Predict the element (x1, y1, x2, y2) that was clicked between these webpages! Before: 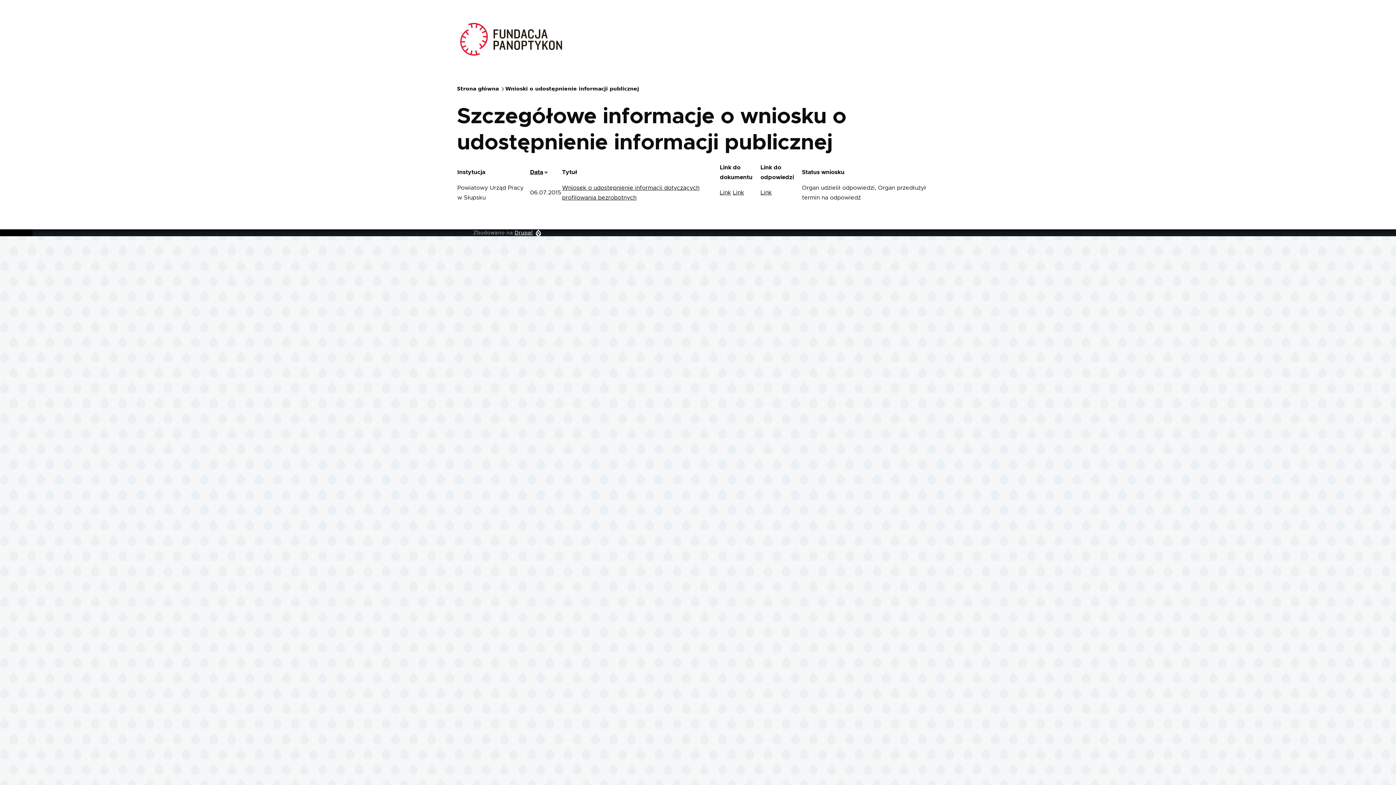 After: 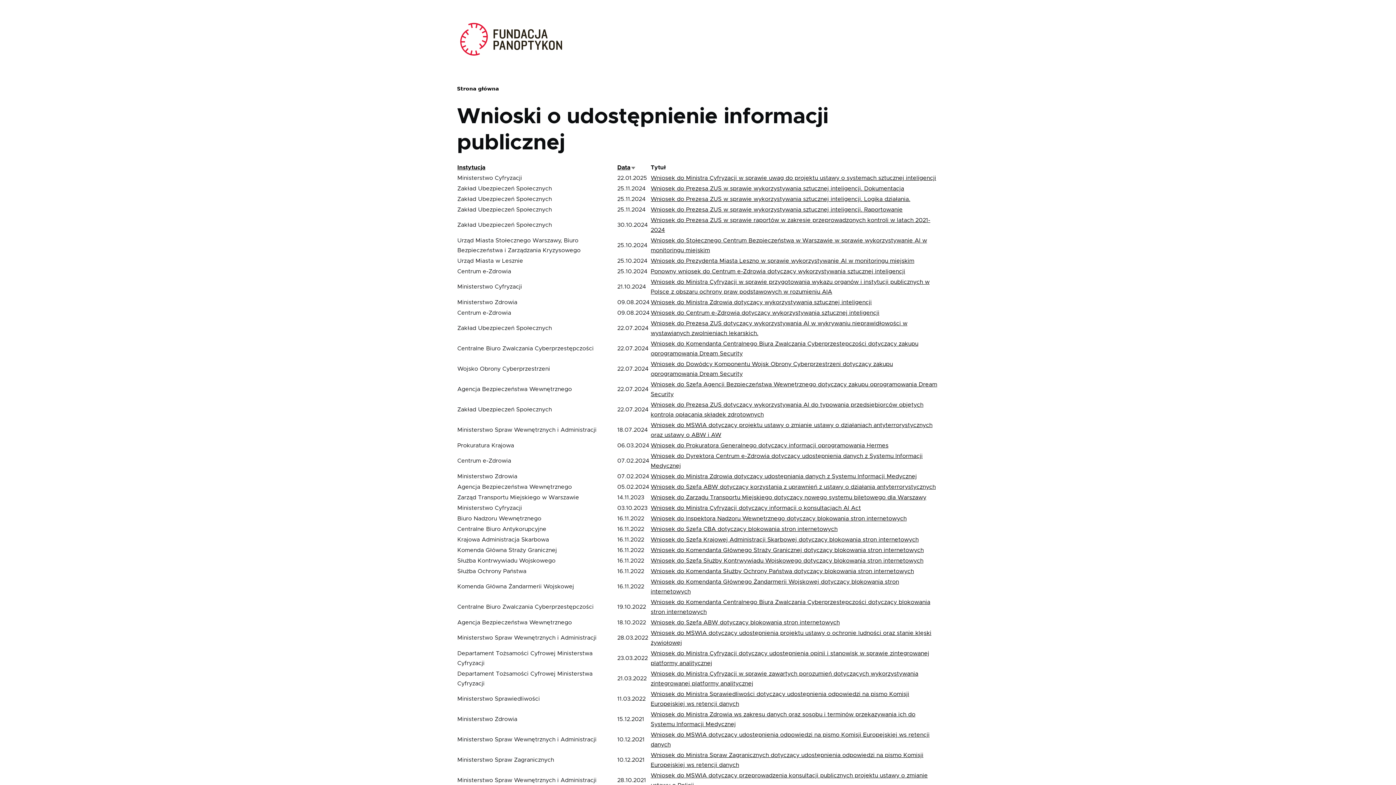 Action: label: Wnioski o udostępnienie informacji publicznej bbox: (505, 85, 639, 91)